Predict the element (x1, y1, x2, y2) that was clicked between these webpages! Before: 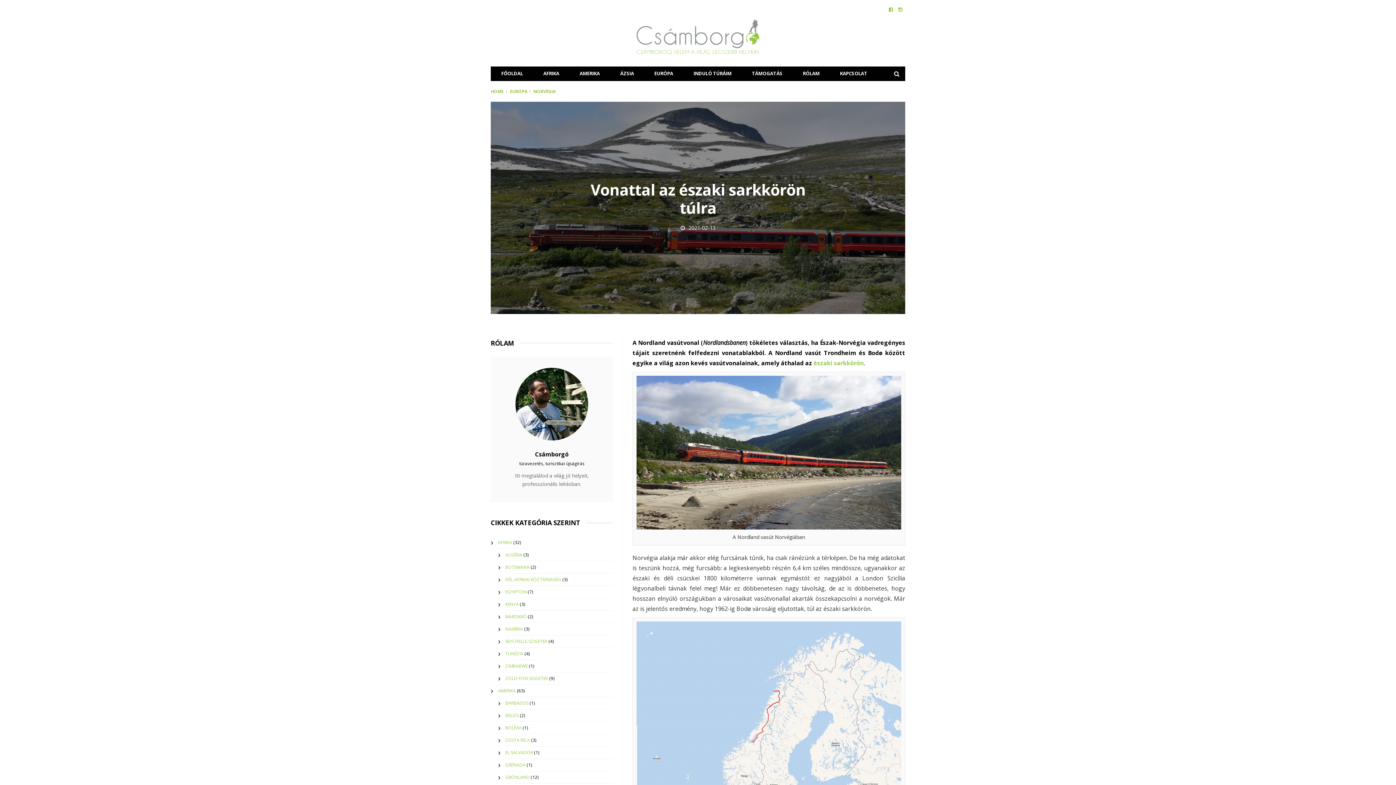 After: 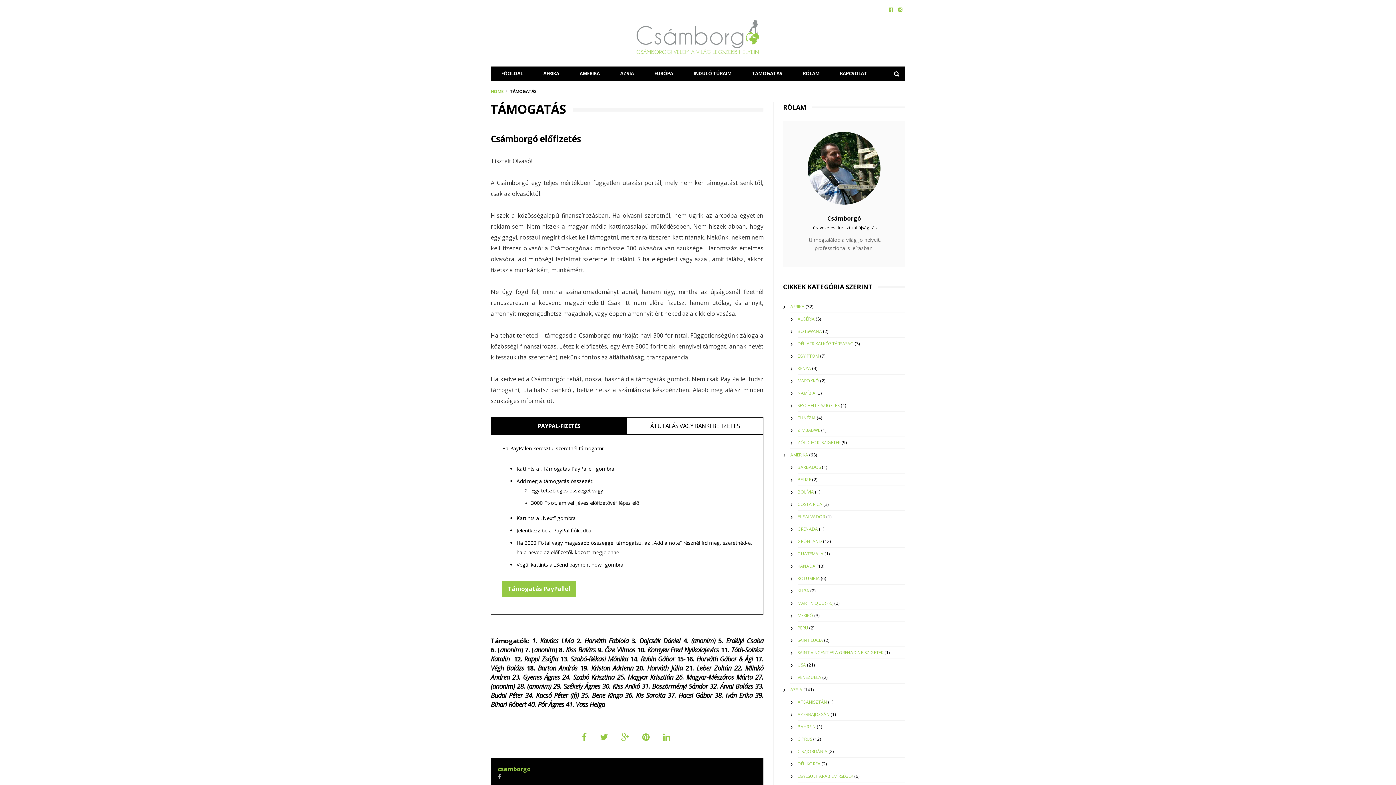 Action: label: TÁMOGATÁS bbox: (741, 66, 792, 80)